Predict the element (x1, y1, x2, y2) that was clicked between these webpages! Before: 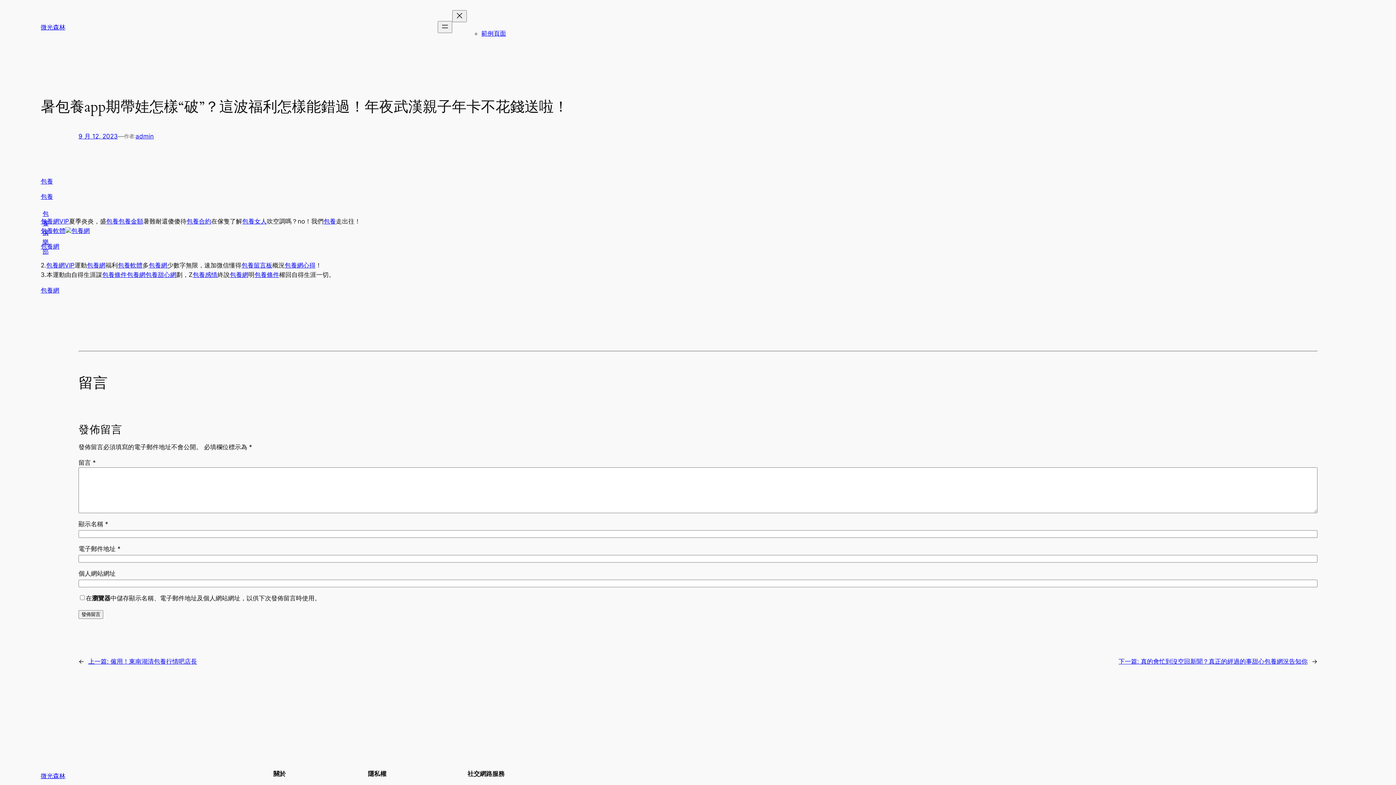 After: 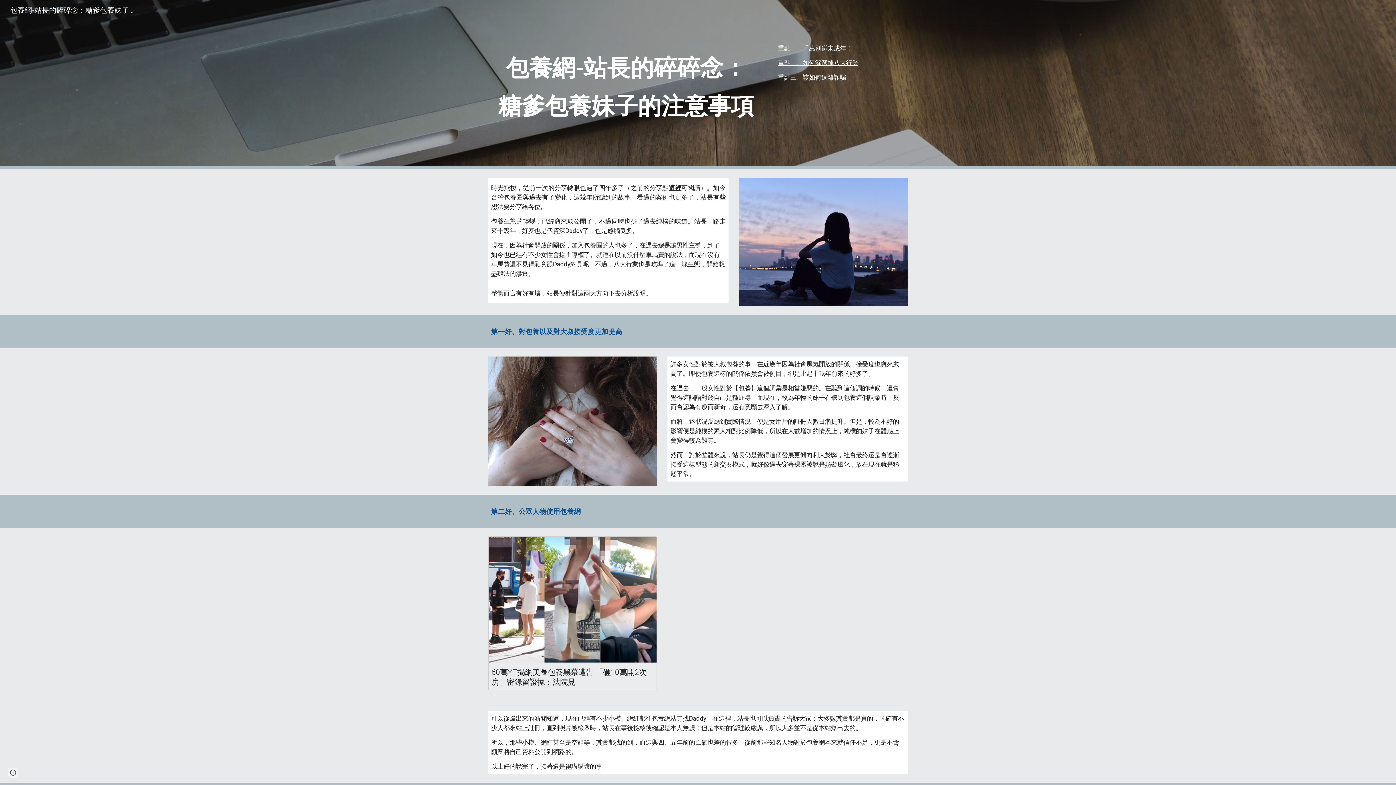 Action: bbox: (186, 217, 211, 225) label: 包養合約